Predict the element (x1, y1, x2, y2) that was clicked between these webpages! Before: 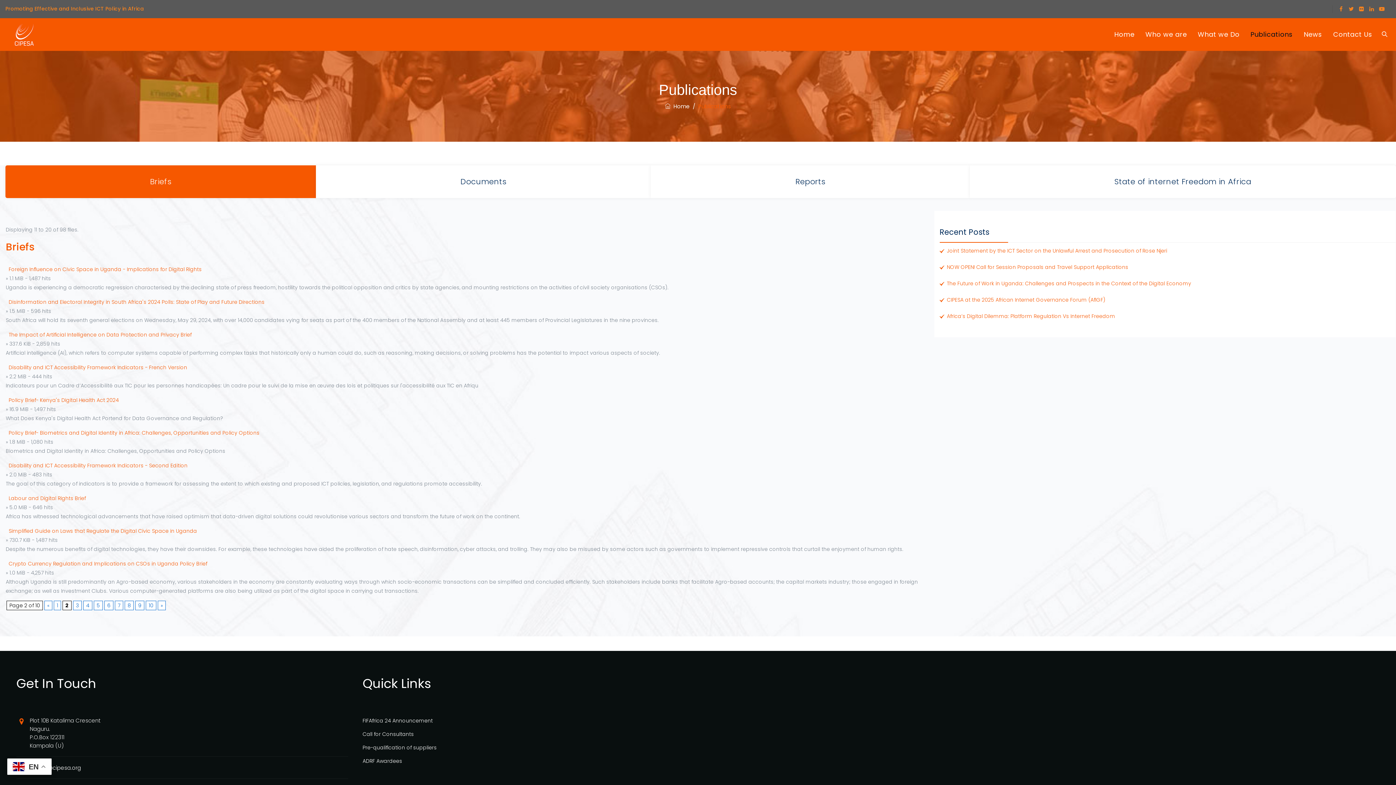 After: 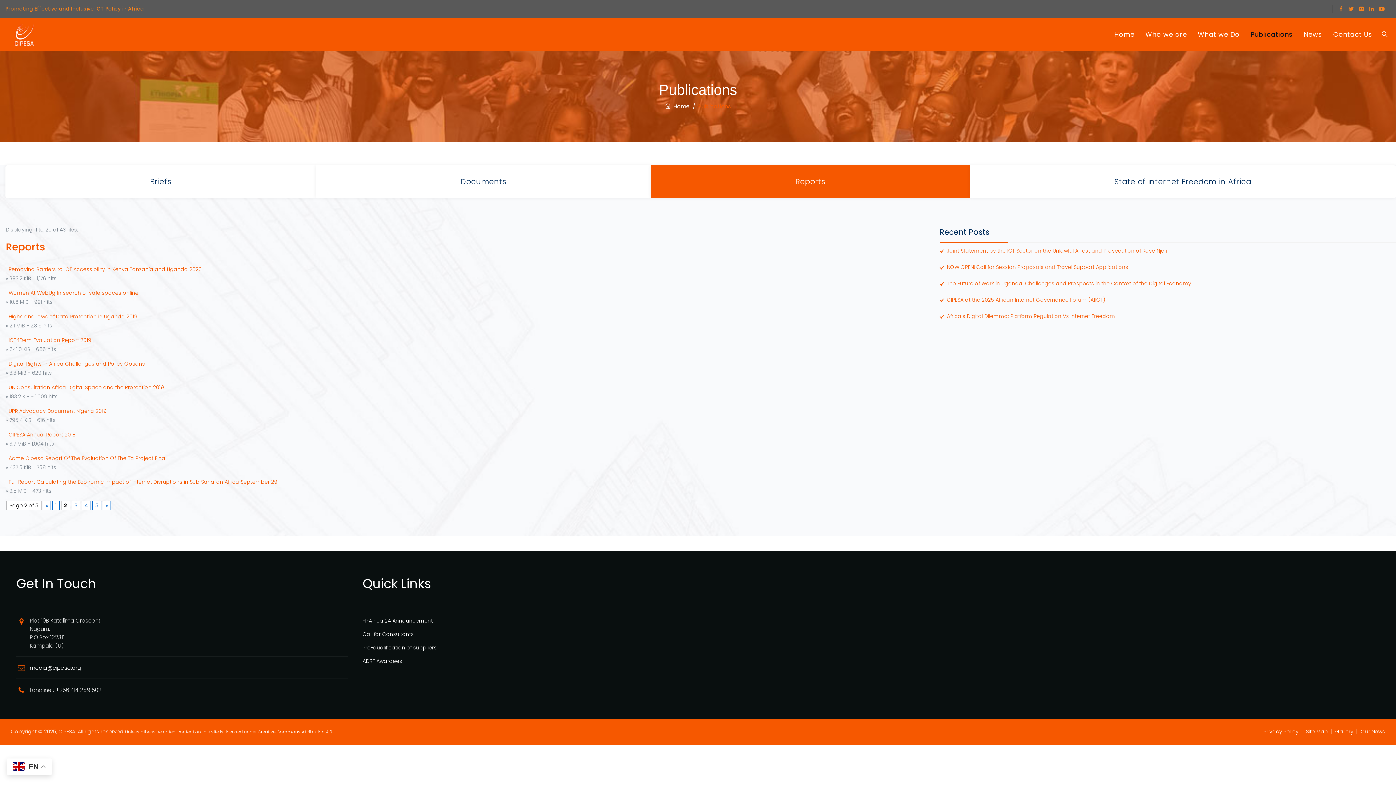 Action: label: Reports bbox: (651, 165, 970, 198)